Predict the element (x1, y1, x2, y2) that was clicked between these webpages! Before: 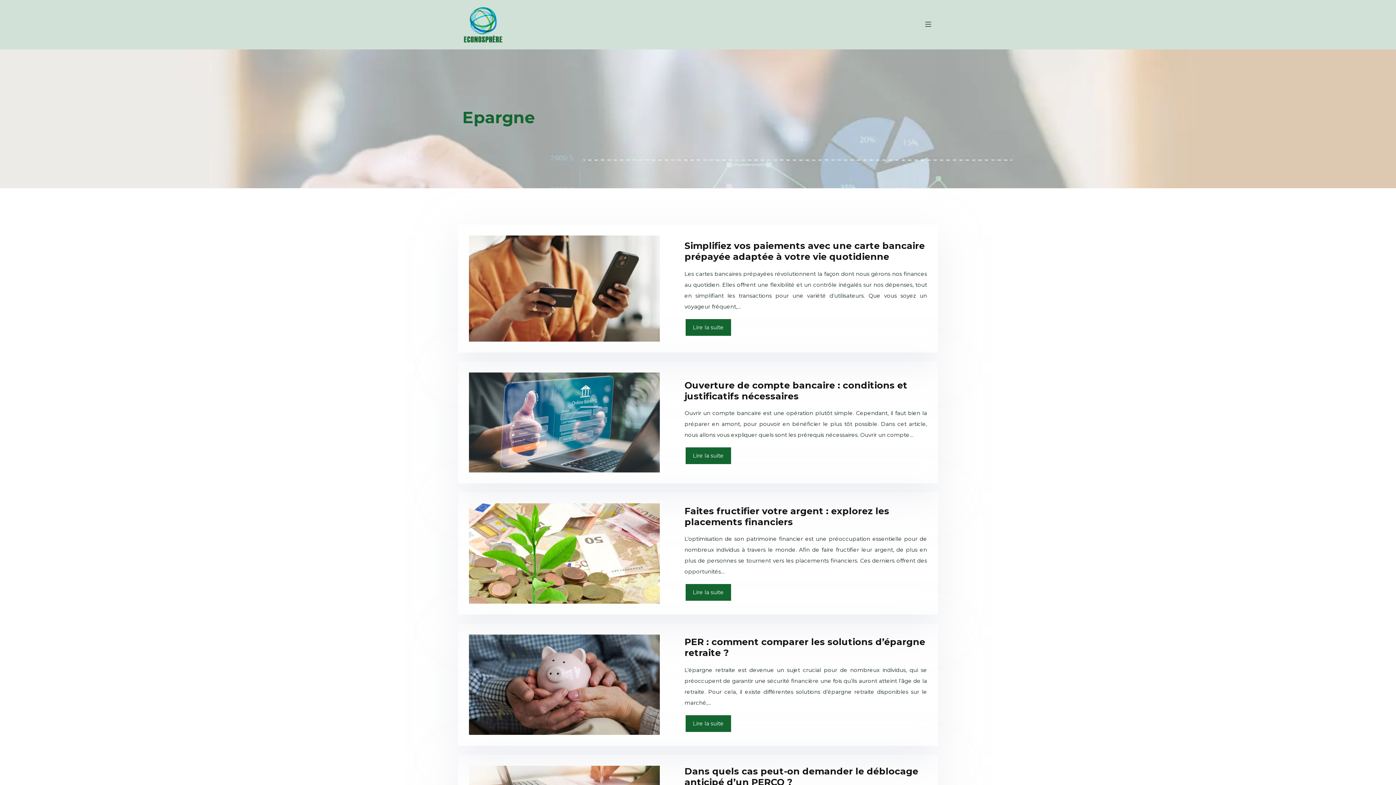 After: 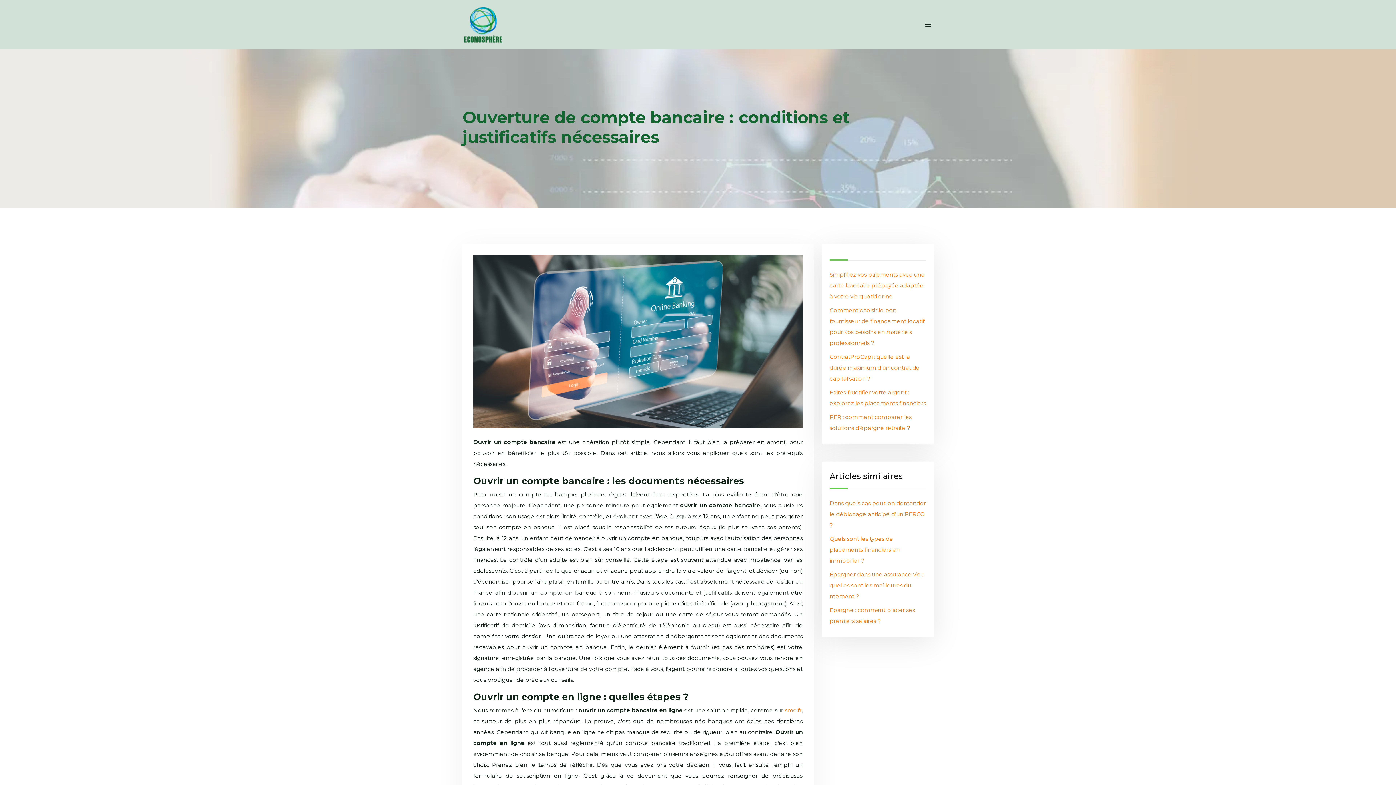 Action: bbox: (684, 379, 907, 401) label: Ouverture de compte bancaire : conditions et justificatifs nécessaires